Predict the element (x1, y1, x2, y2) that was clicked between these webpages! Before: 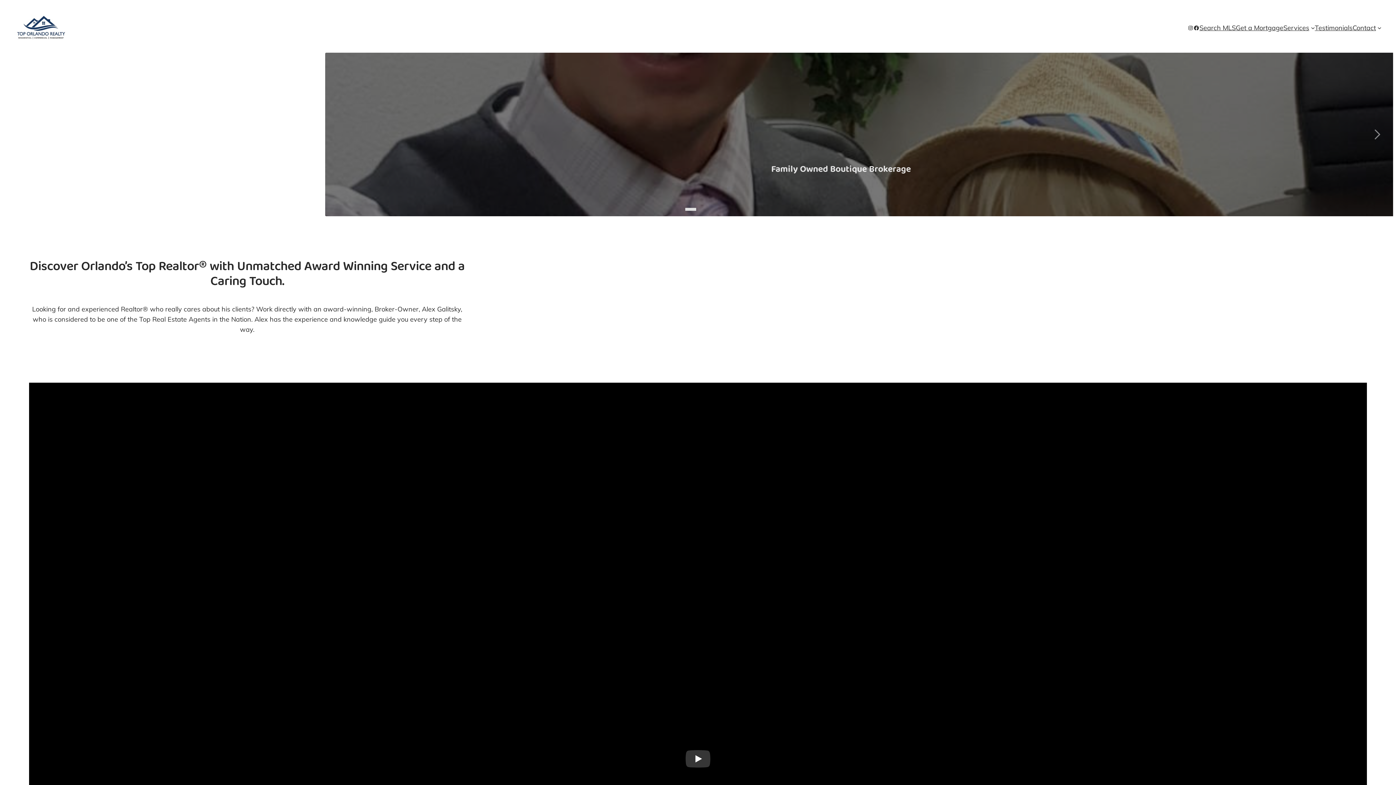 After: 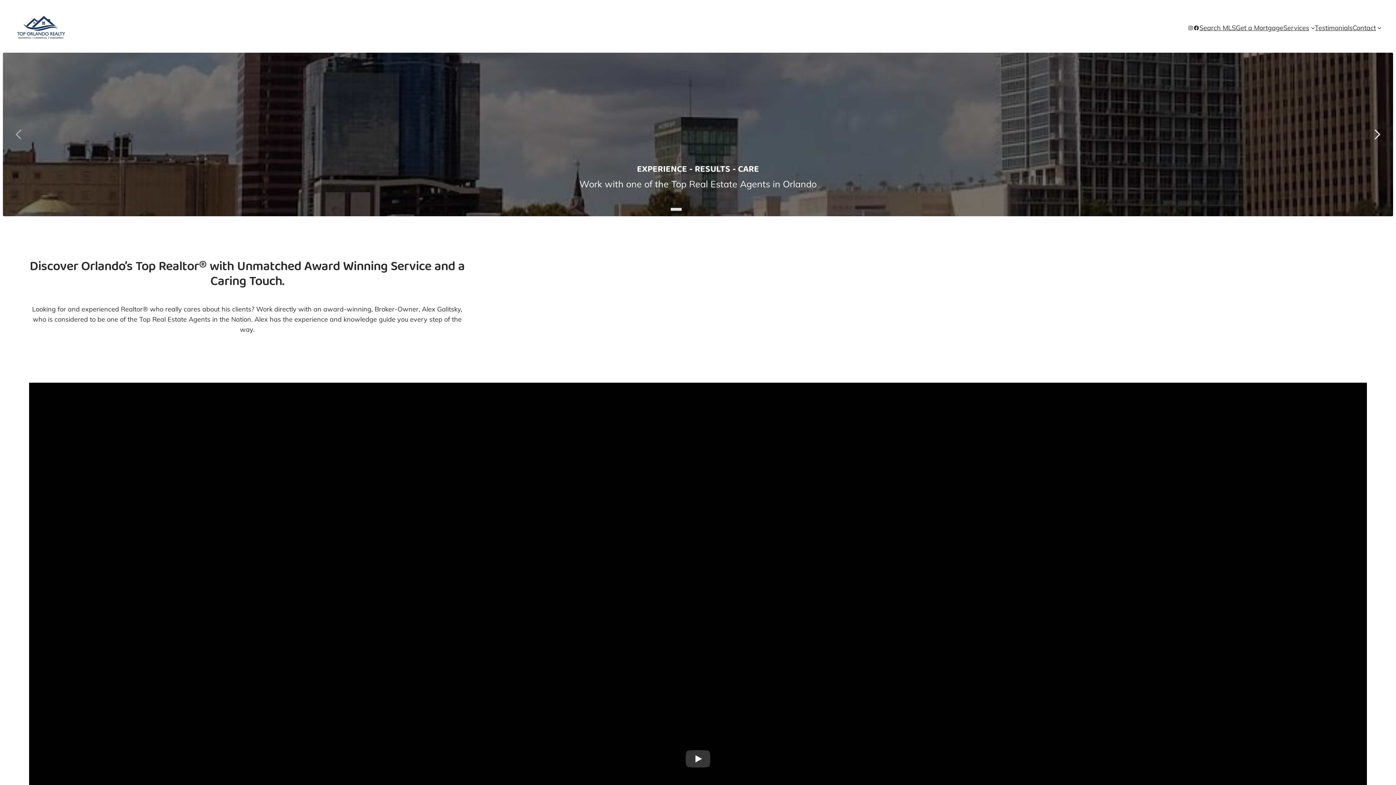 Action: bbox: (1360, 52, 1393, 216) label: Carousel right arrow